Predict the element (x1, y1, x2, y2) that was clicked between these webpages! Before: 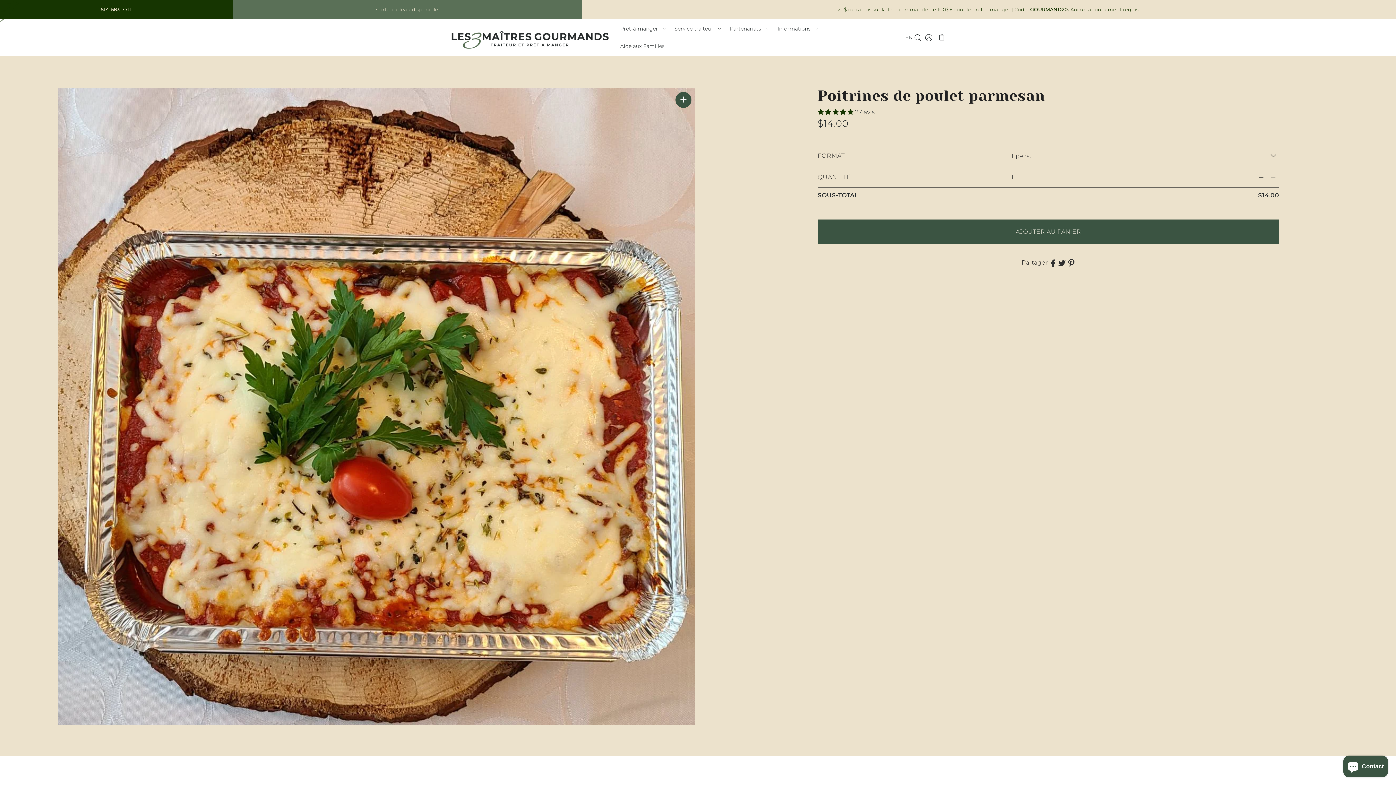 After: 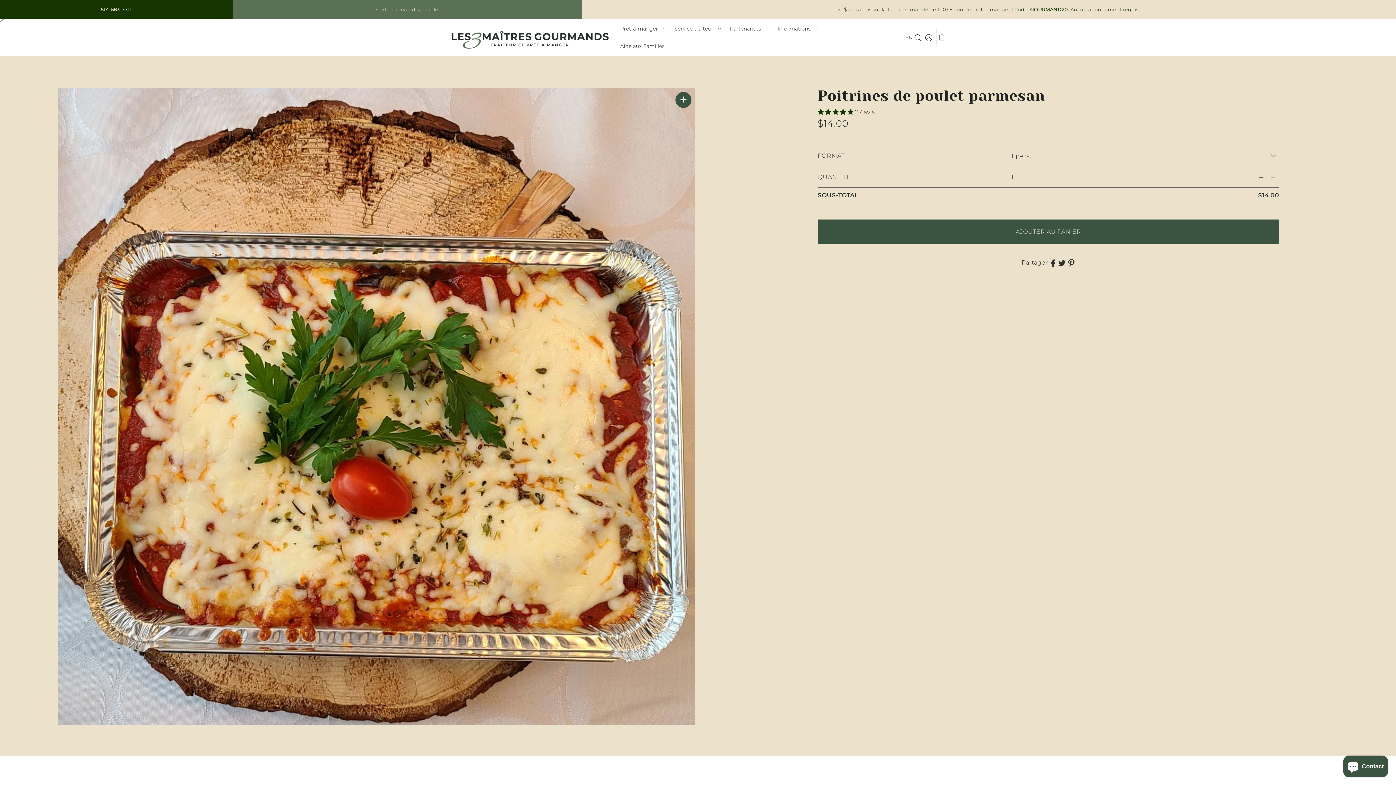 Action: label: Open cart bbox: (936, 28, 947, 46)